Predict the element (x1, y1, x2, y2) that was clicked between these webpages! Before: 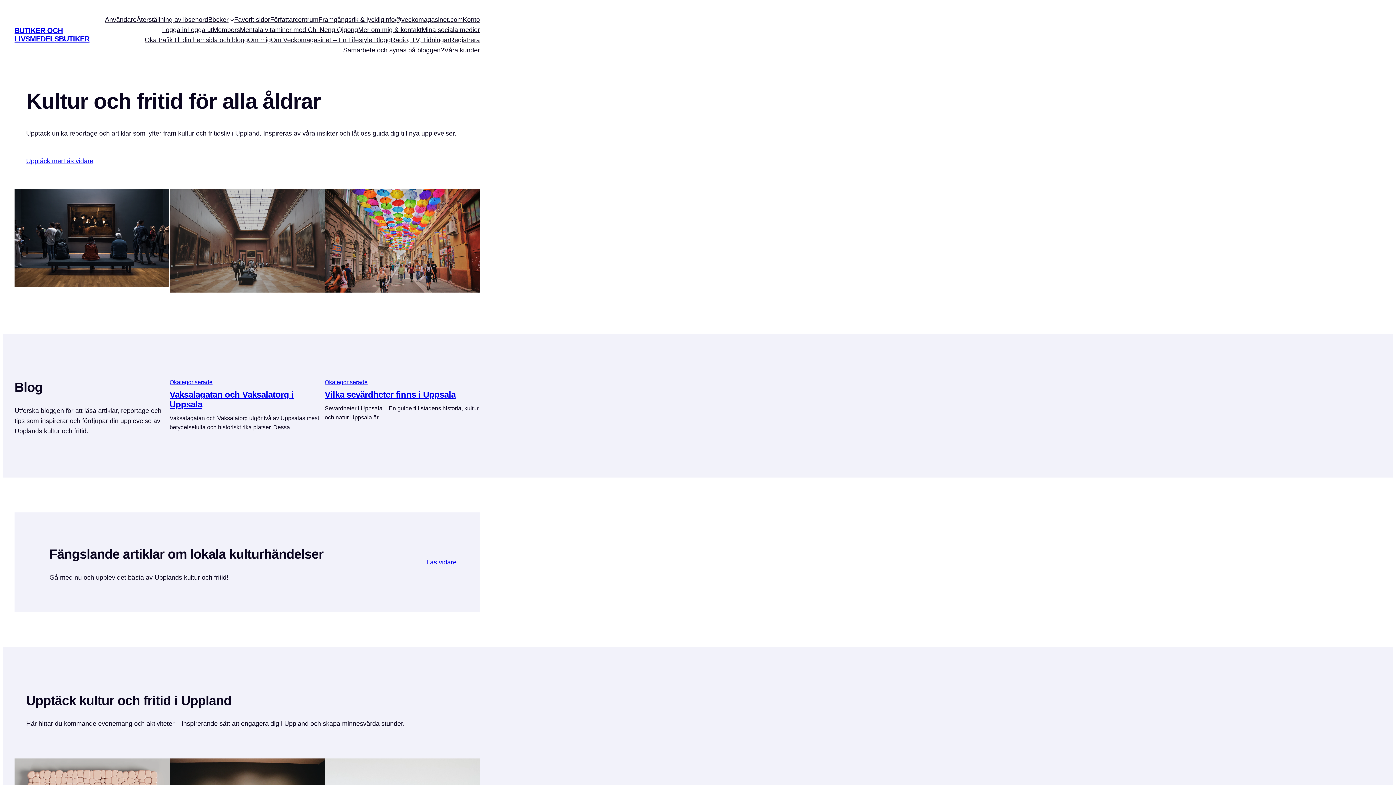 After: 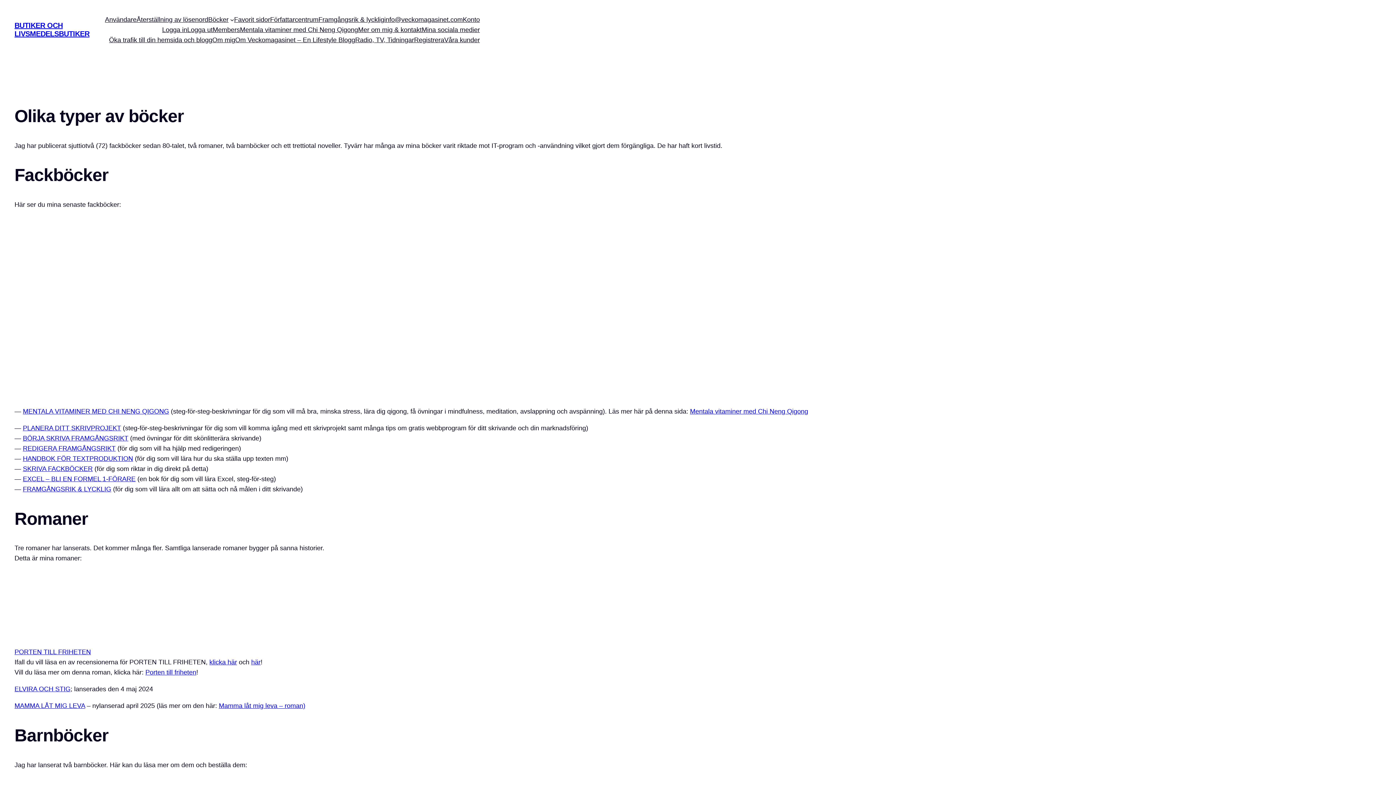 Action: label: Böcker bbox: (208, 14, 228, 24)